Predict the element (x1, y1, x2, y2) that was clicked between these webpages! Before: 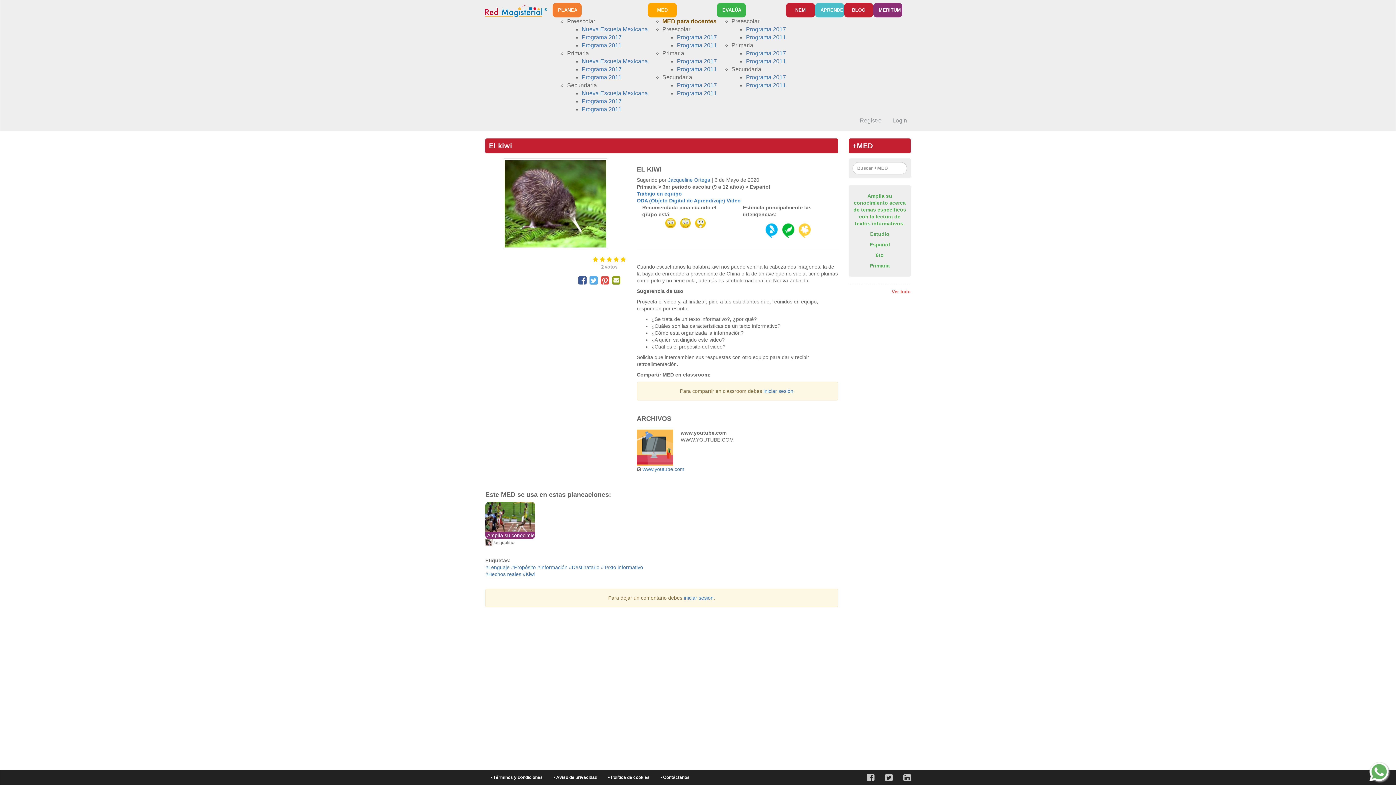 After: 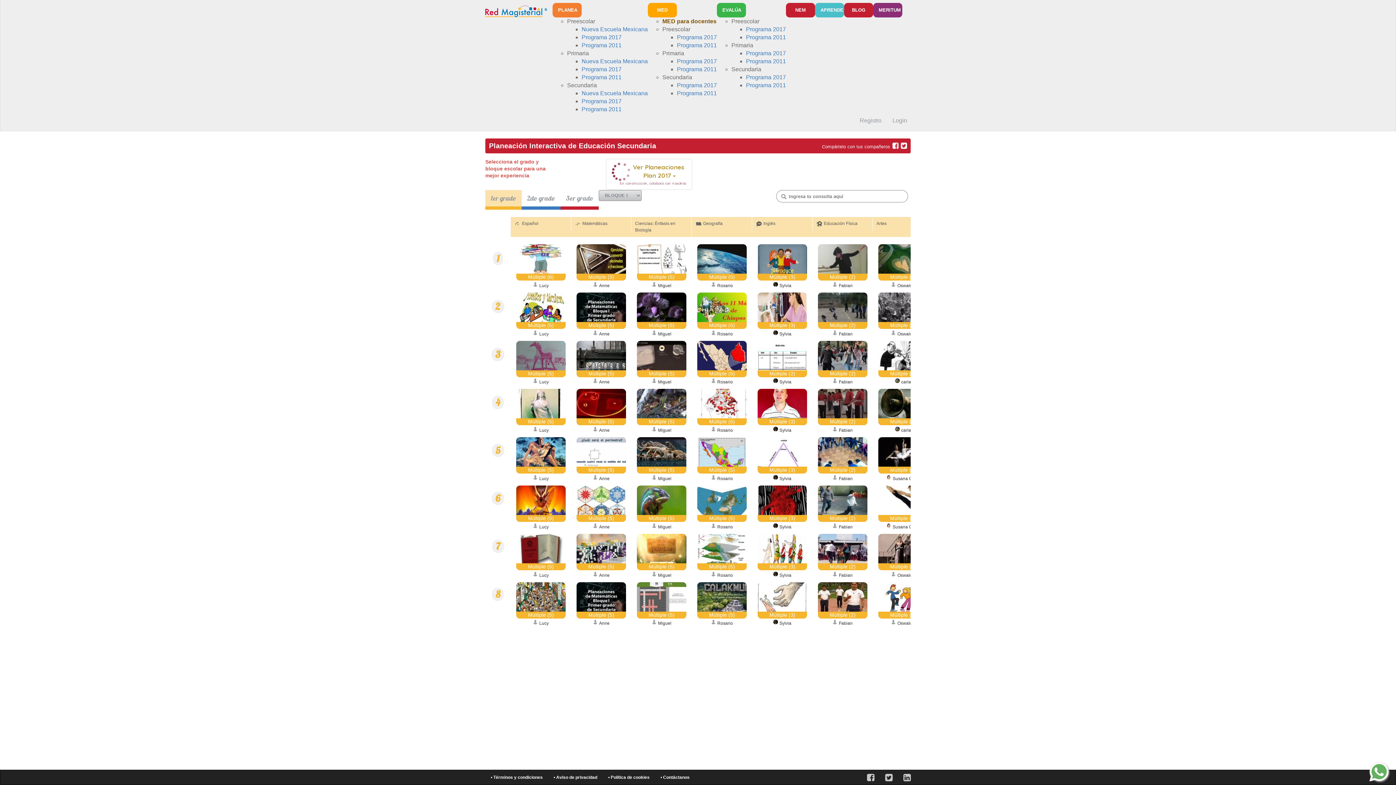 Action: bbox: (581, 106, 621, 112) label: Programa 2011